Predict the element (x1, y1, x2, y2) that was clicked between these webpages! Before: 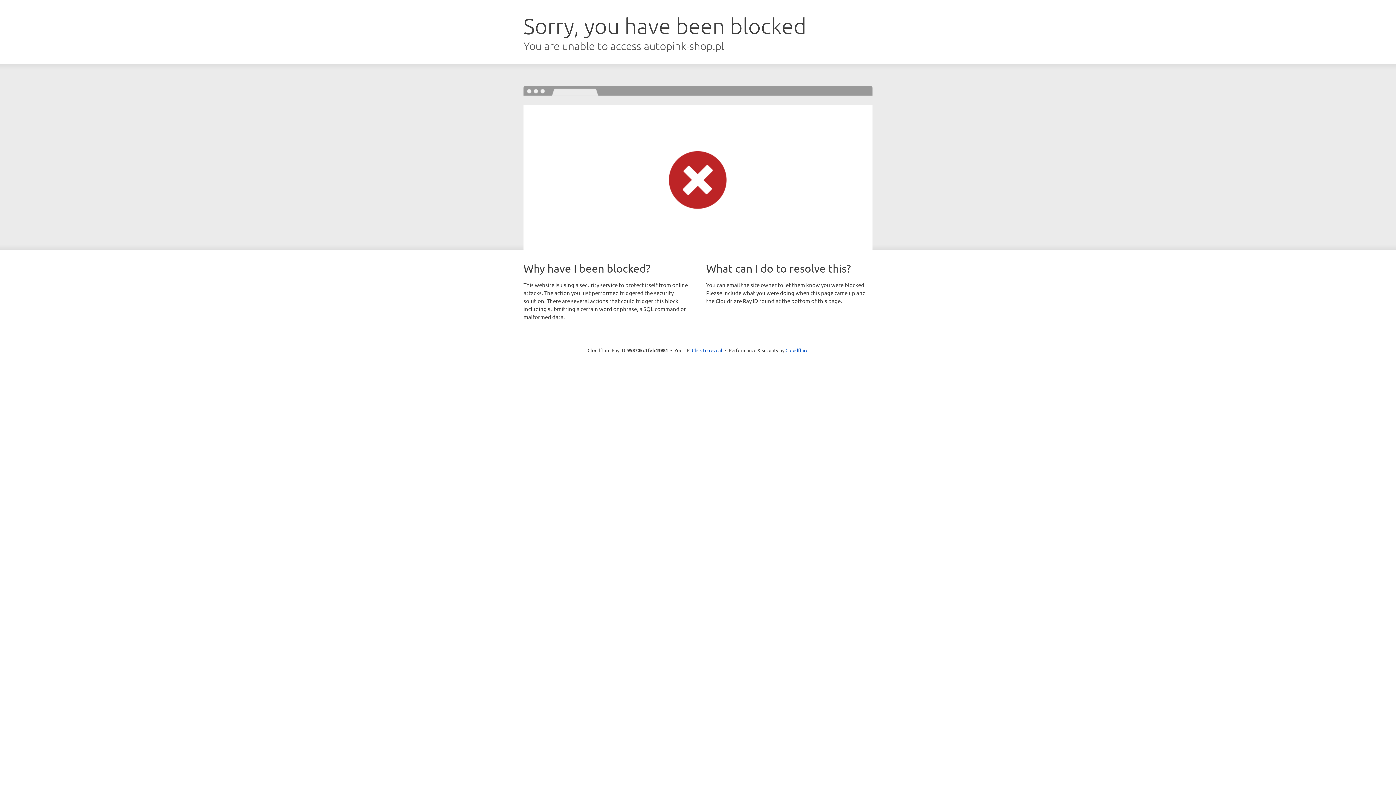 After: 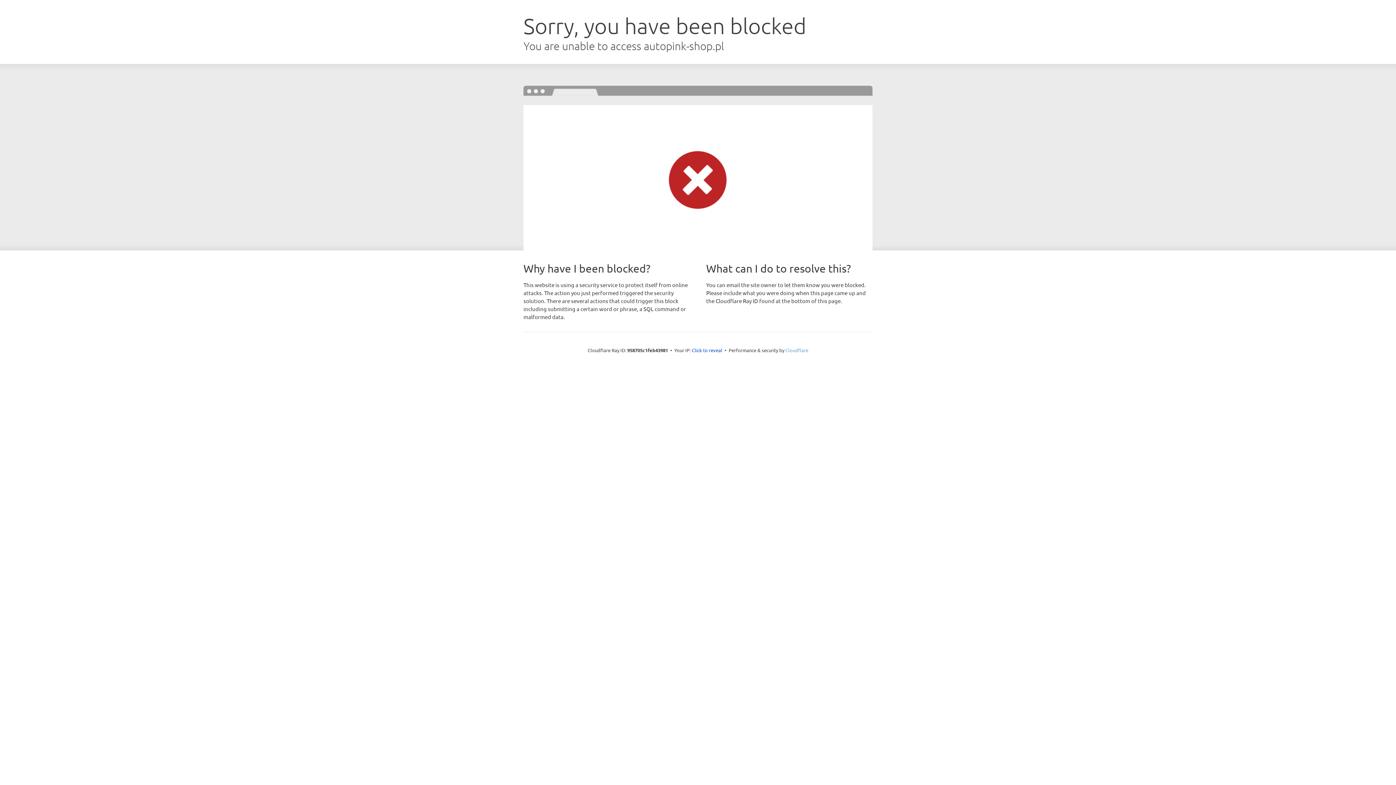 Action: label: Cloudflare bbox: (785, 347, 808, 353)